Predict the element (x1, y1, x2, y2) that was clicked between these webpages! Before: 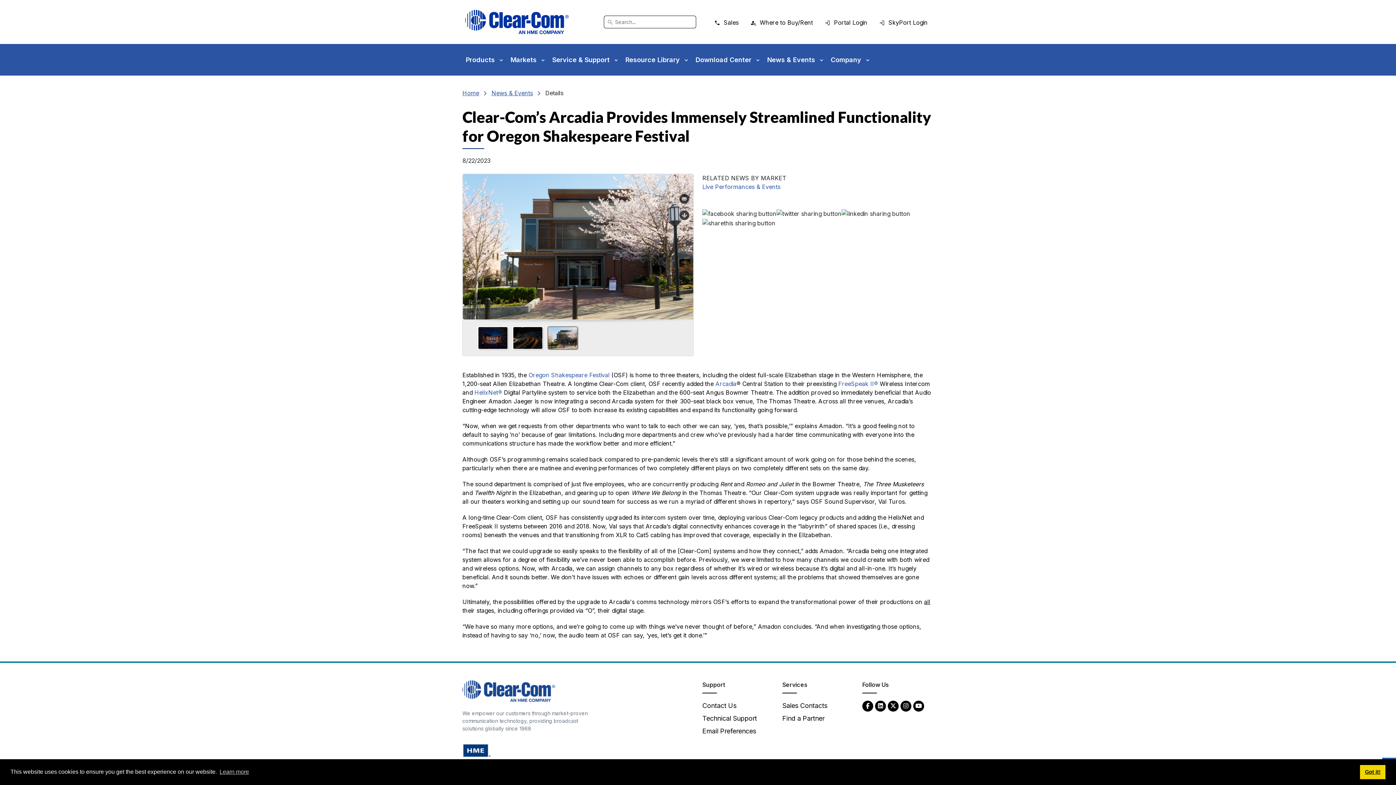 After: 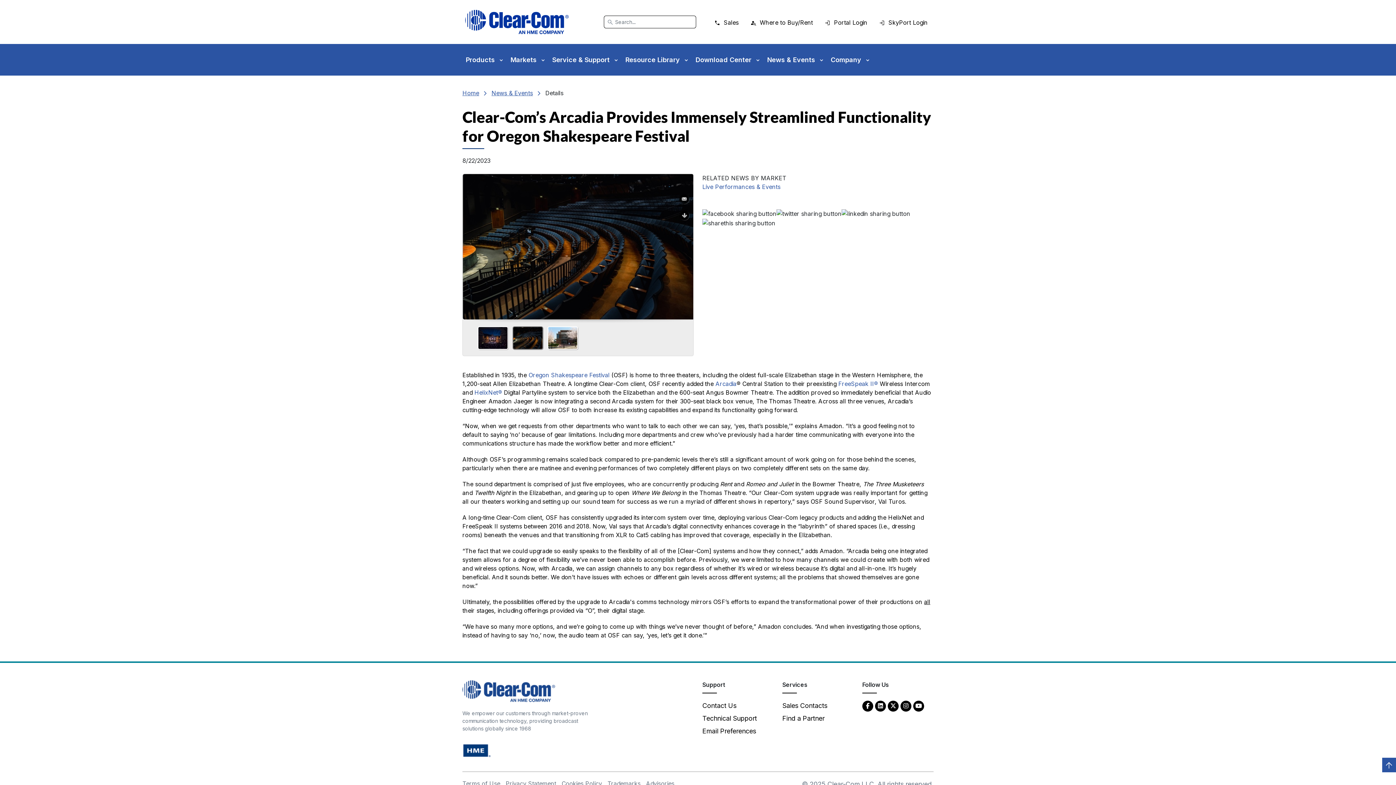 Action: bbox: (1360, 765, 1385, 779) label: dismiss cookie message